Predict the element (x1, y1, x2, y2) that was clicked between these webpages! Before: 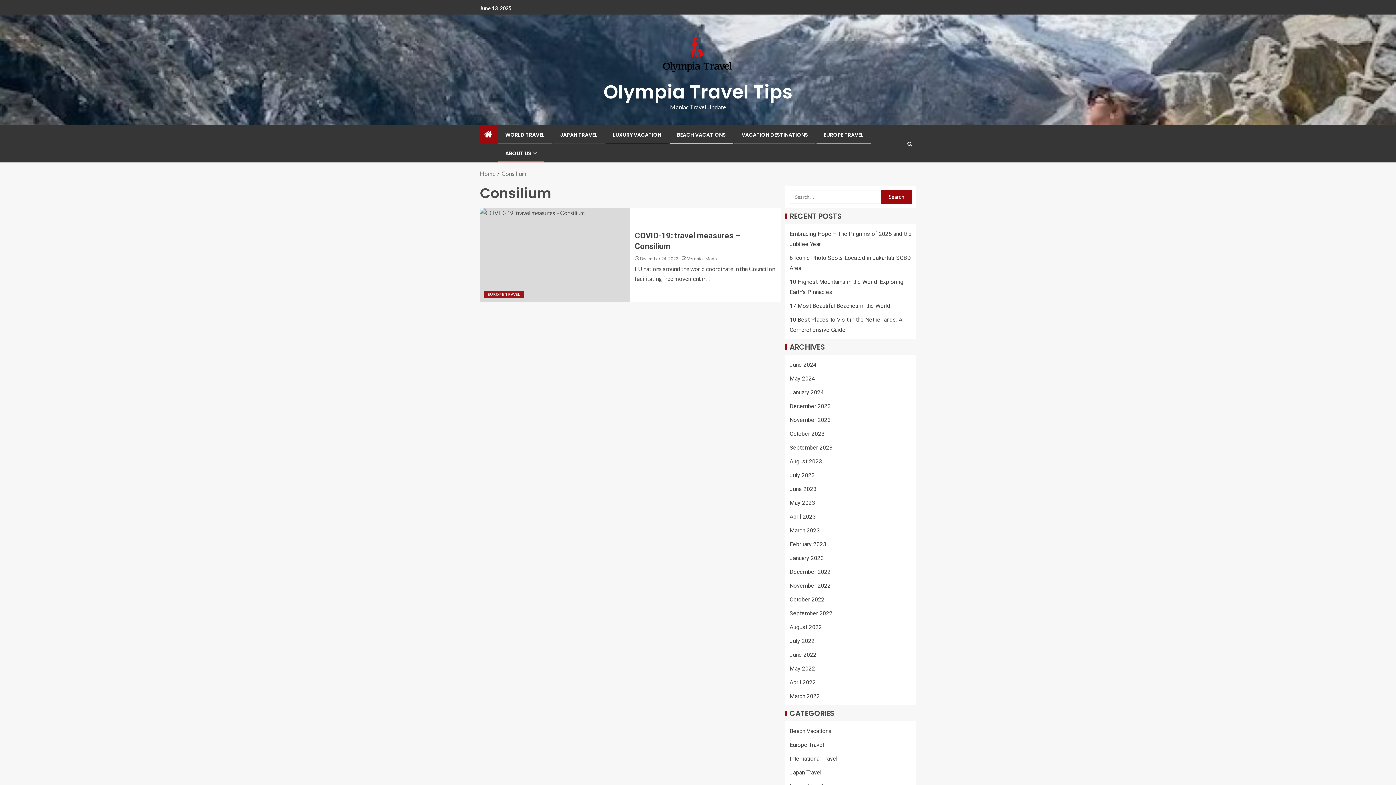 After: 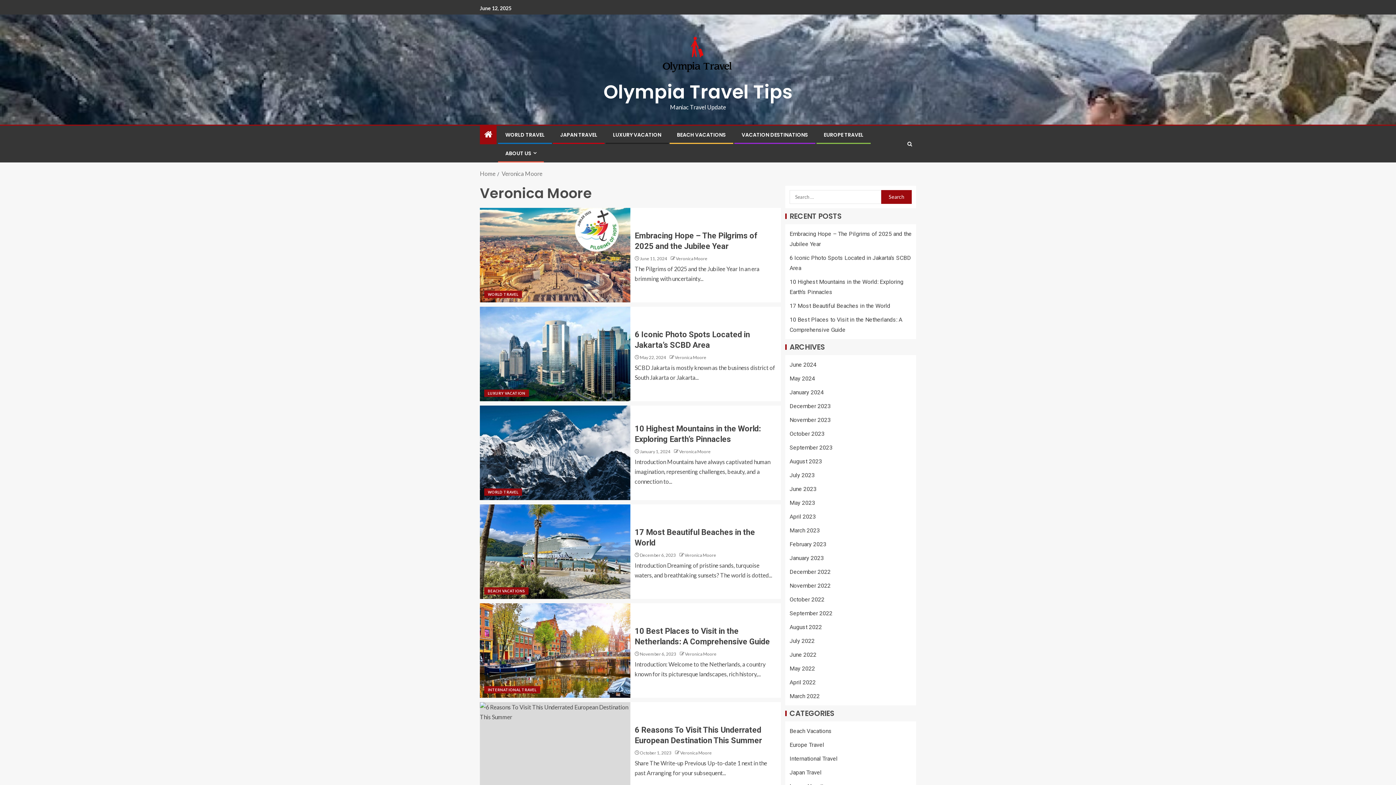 Action: label: Veronica Moore bbox: (687, 256, 718, 261)